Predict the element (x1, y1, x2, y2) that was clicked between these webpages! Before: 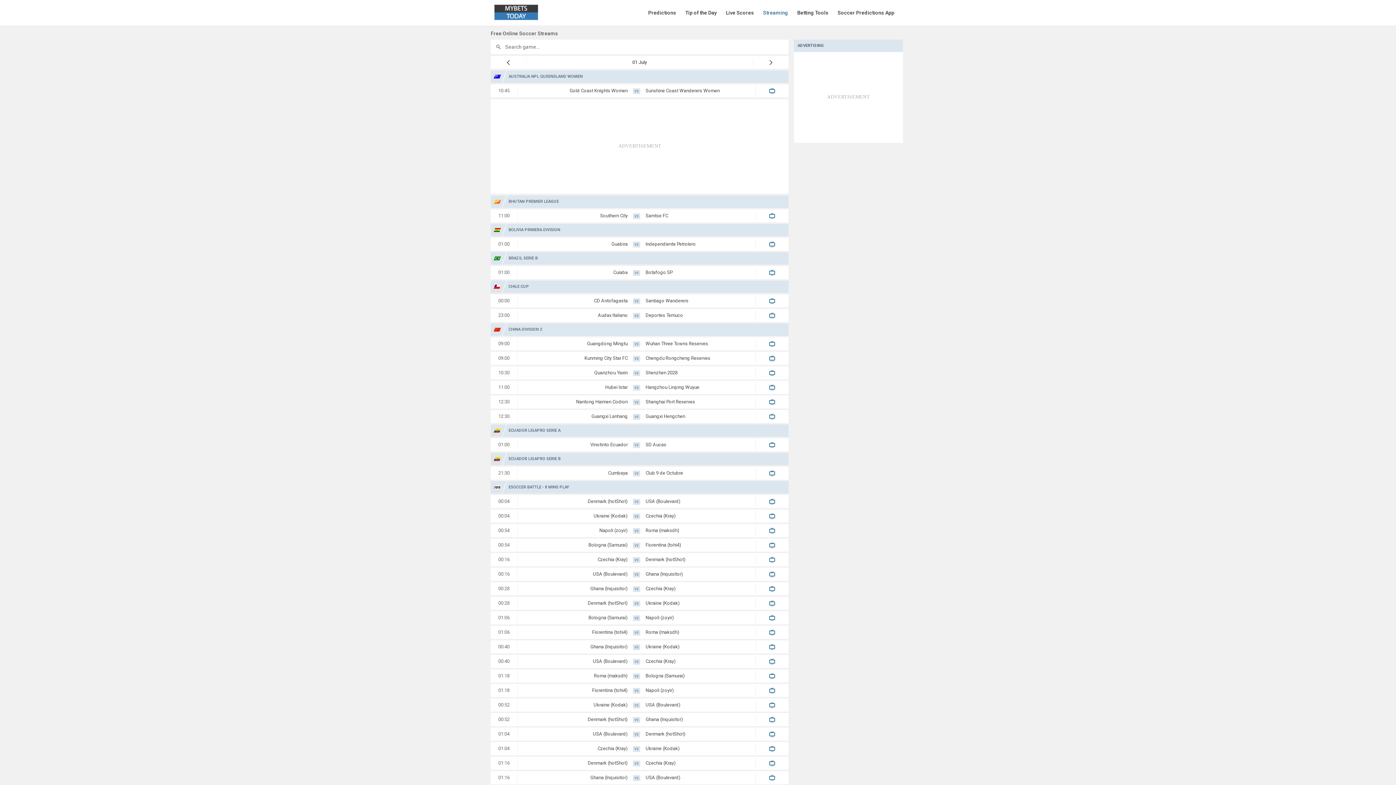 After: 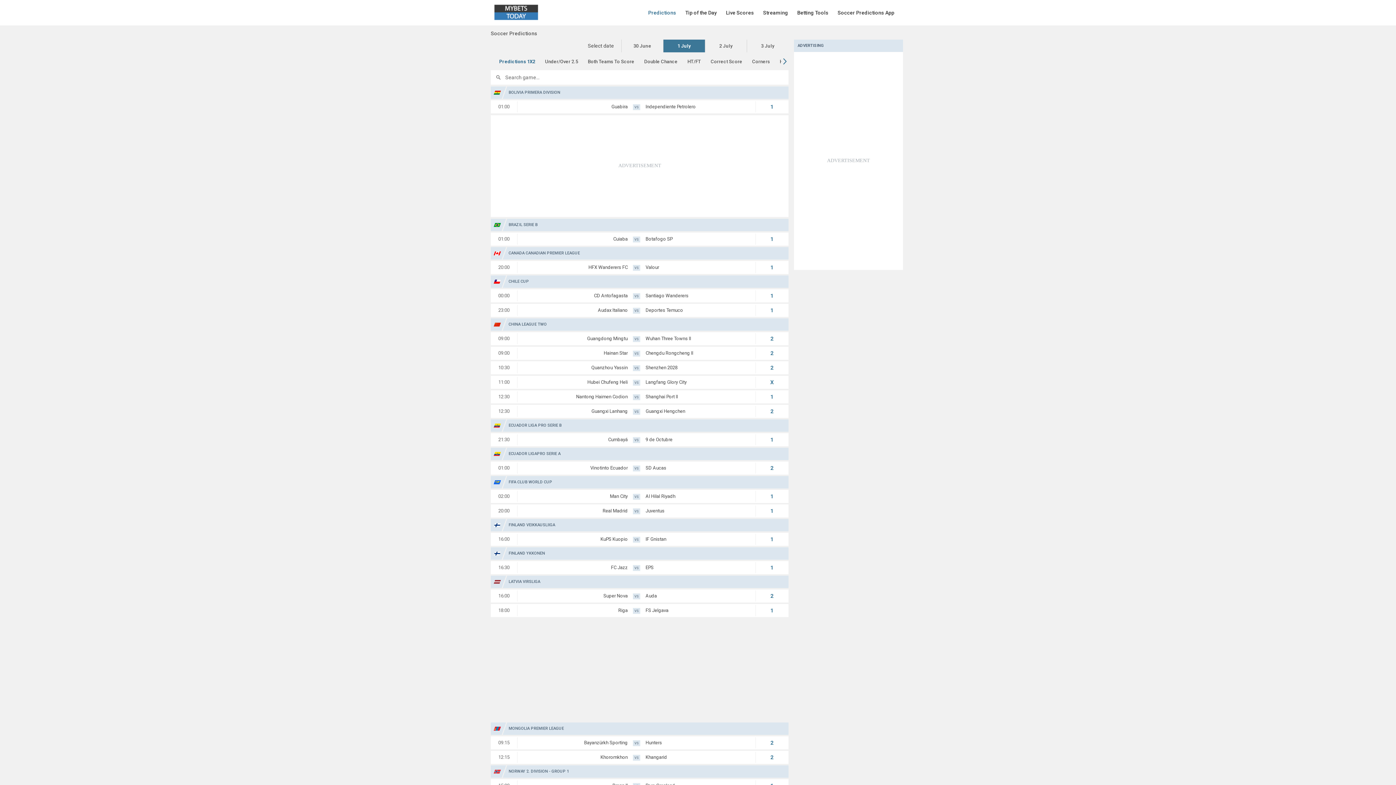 Action: bbox: (490, 2, 552, 22)